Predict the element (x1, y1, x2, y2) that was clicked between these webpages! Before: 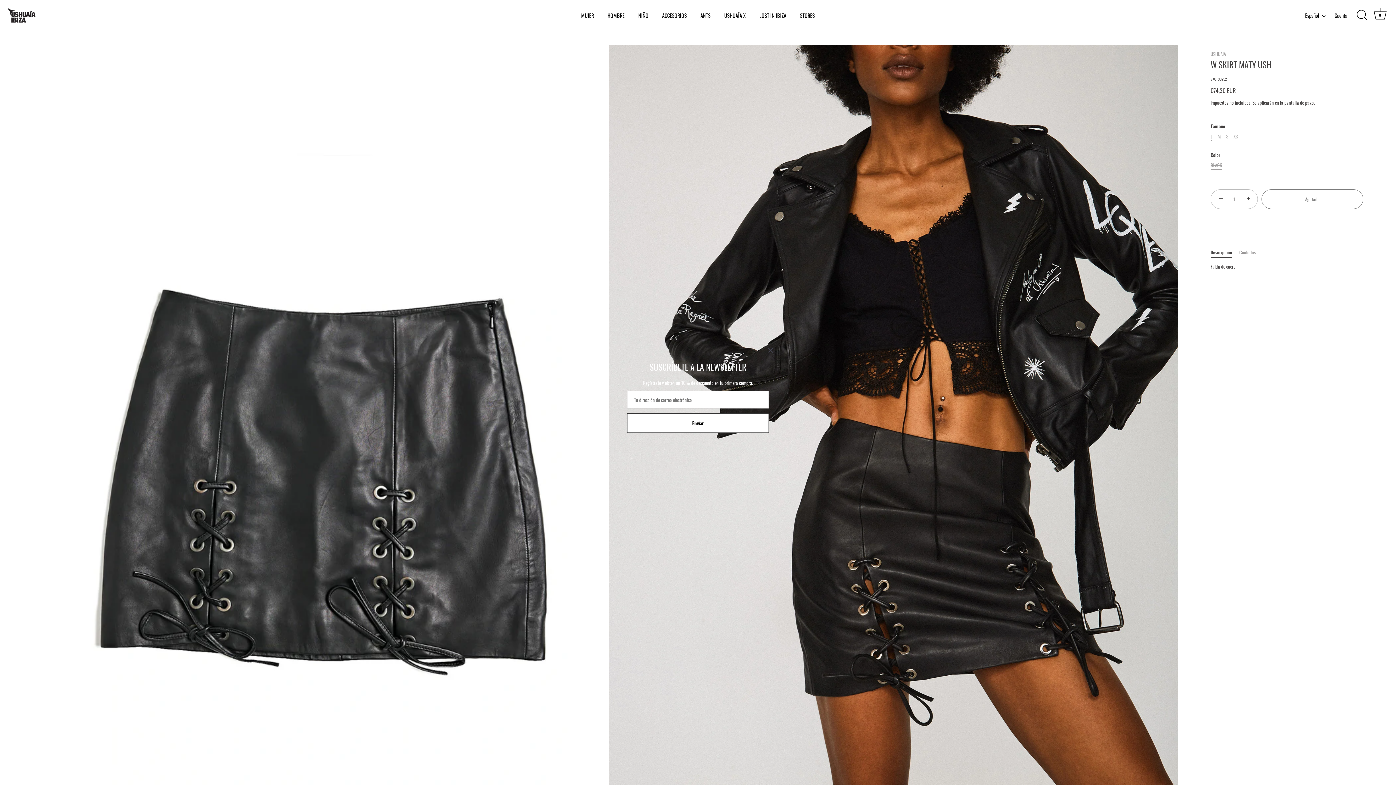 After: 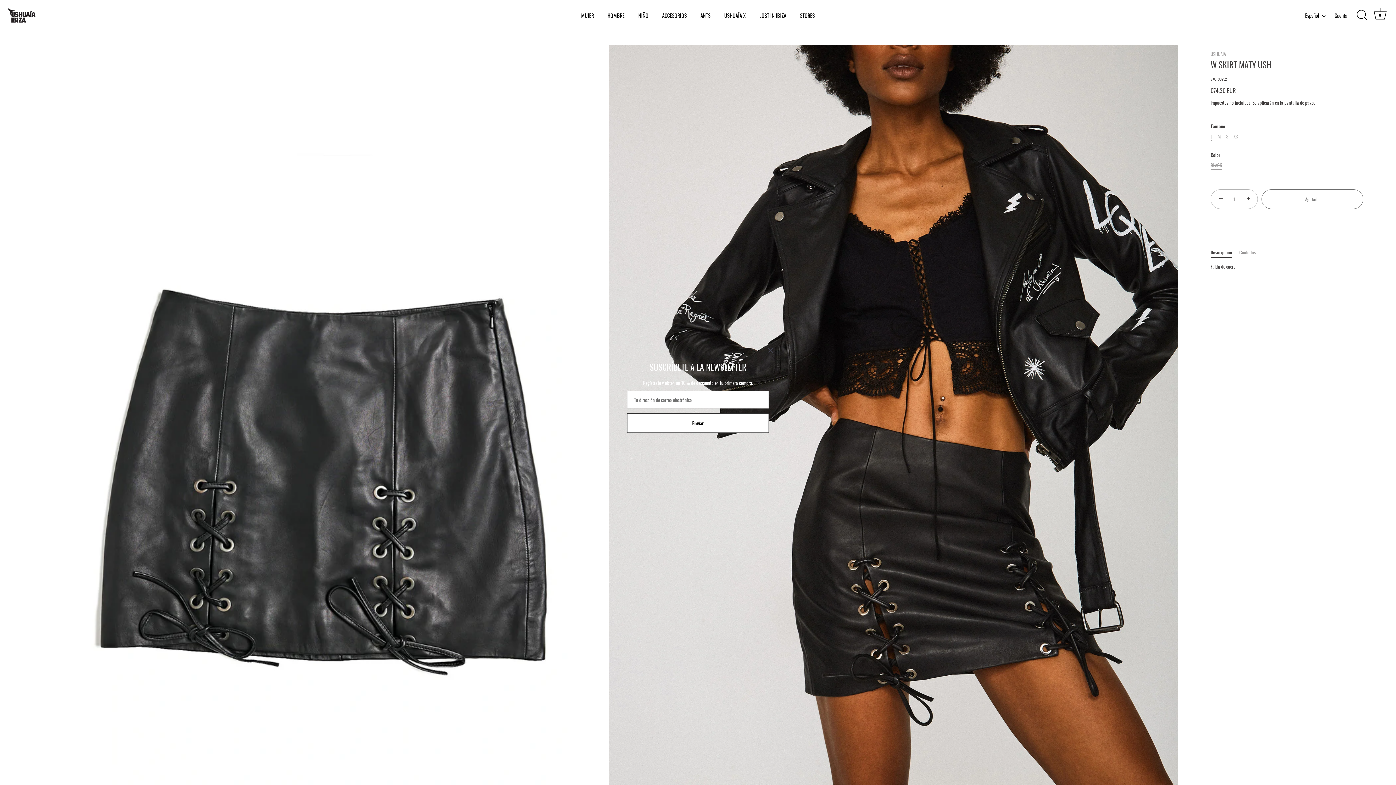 Action: label: − bbox: (1212, 190, 1228, 206)